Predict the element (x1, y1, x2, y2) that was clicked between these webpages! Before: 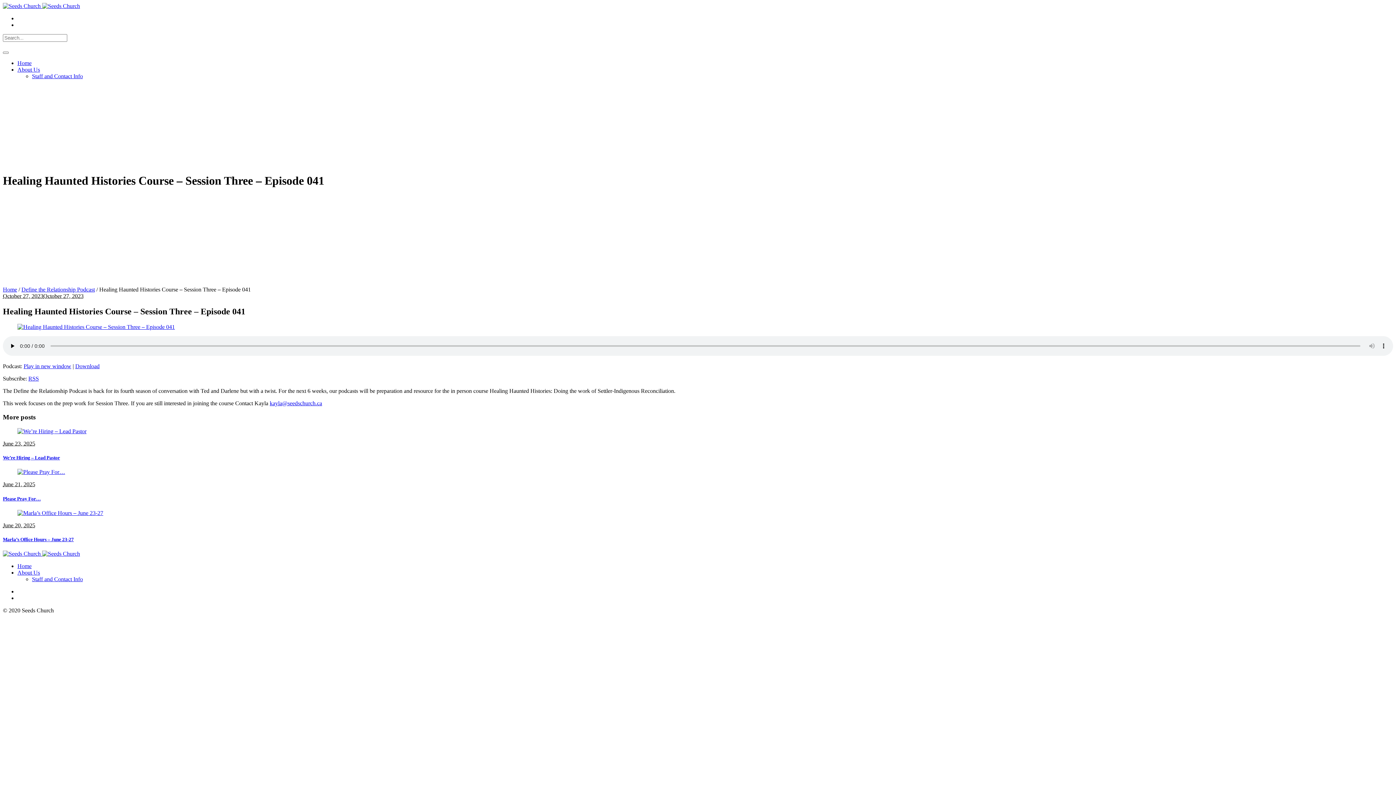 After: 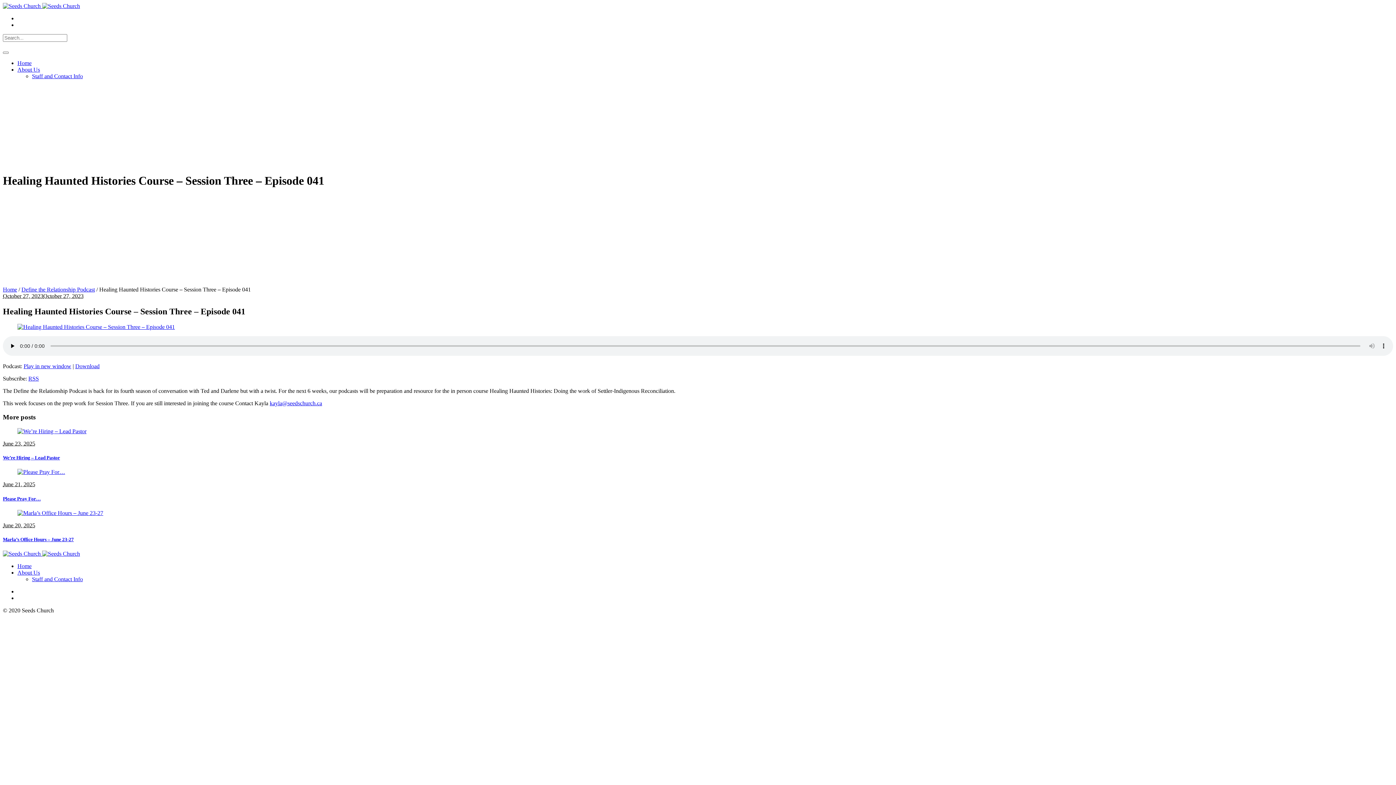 Action: label: RSS bbox: (28, 375, 38, 381)